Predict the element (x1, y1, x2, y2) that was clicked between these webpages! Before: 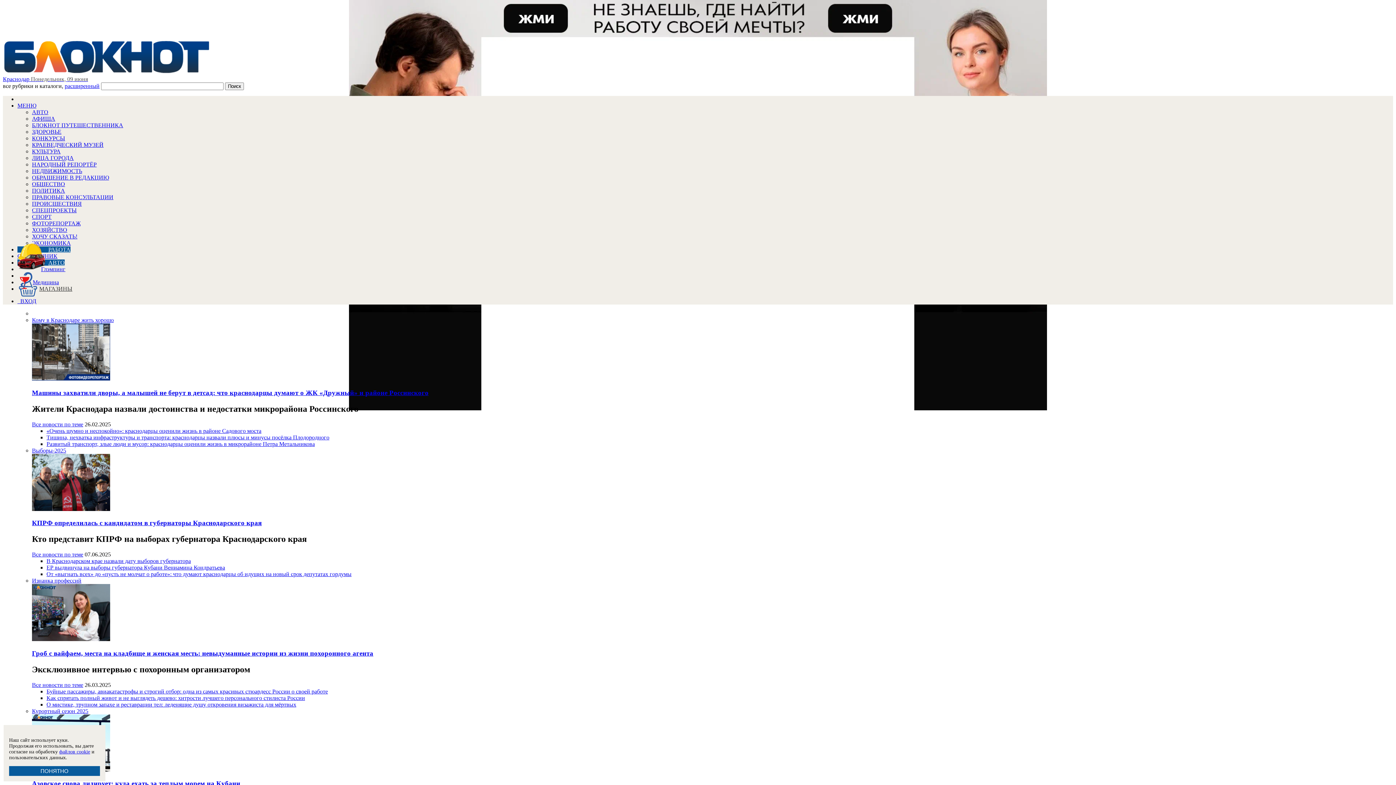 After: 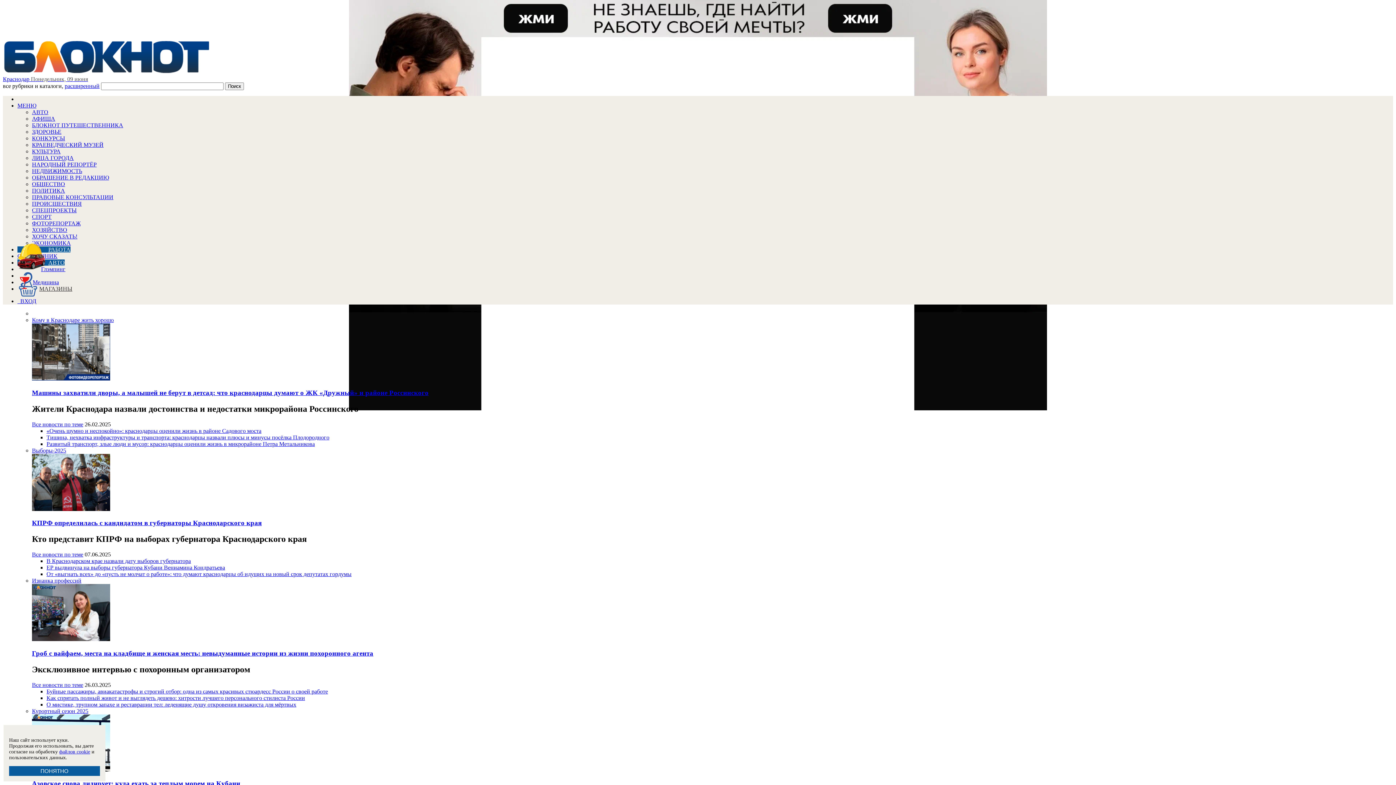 Action: label: «Очень шумно и неспокойно»: краснодарцы оценили жизнь в районе Садового моста bbox: (46, 427, 261, 434)